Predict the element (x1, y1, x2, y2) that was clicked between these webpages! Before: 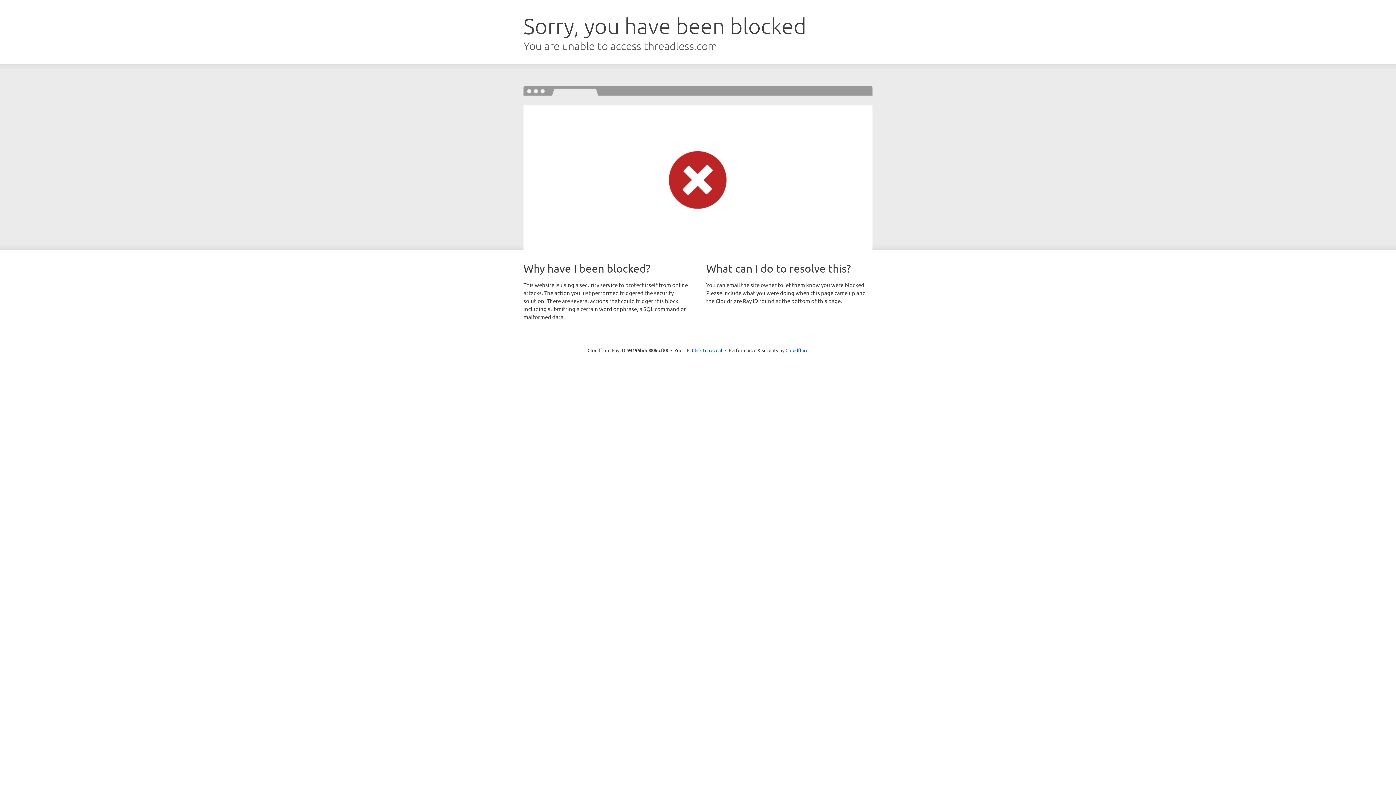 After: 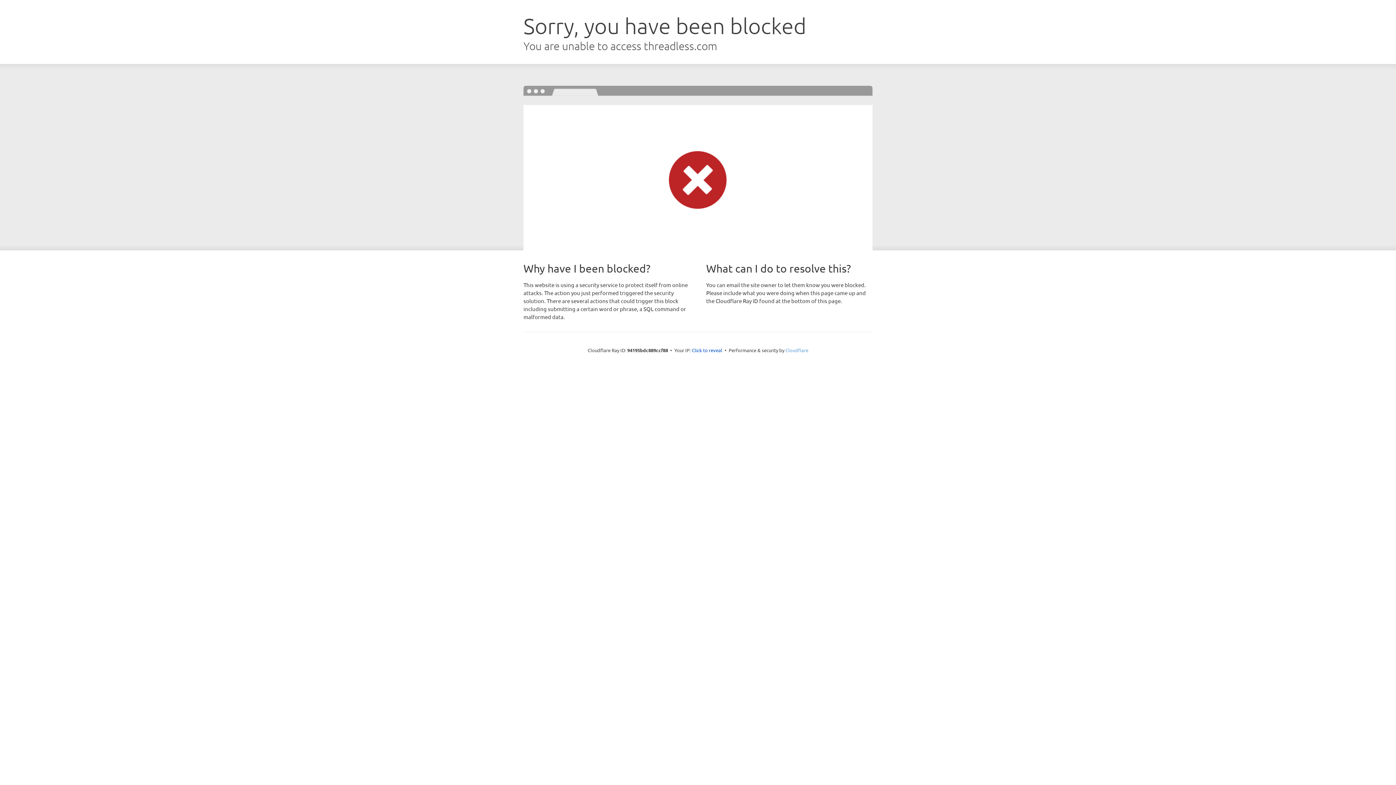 Action: label: Cloudflare bbox: (785, 347, 808, 353)